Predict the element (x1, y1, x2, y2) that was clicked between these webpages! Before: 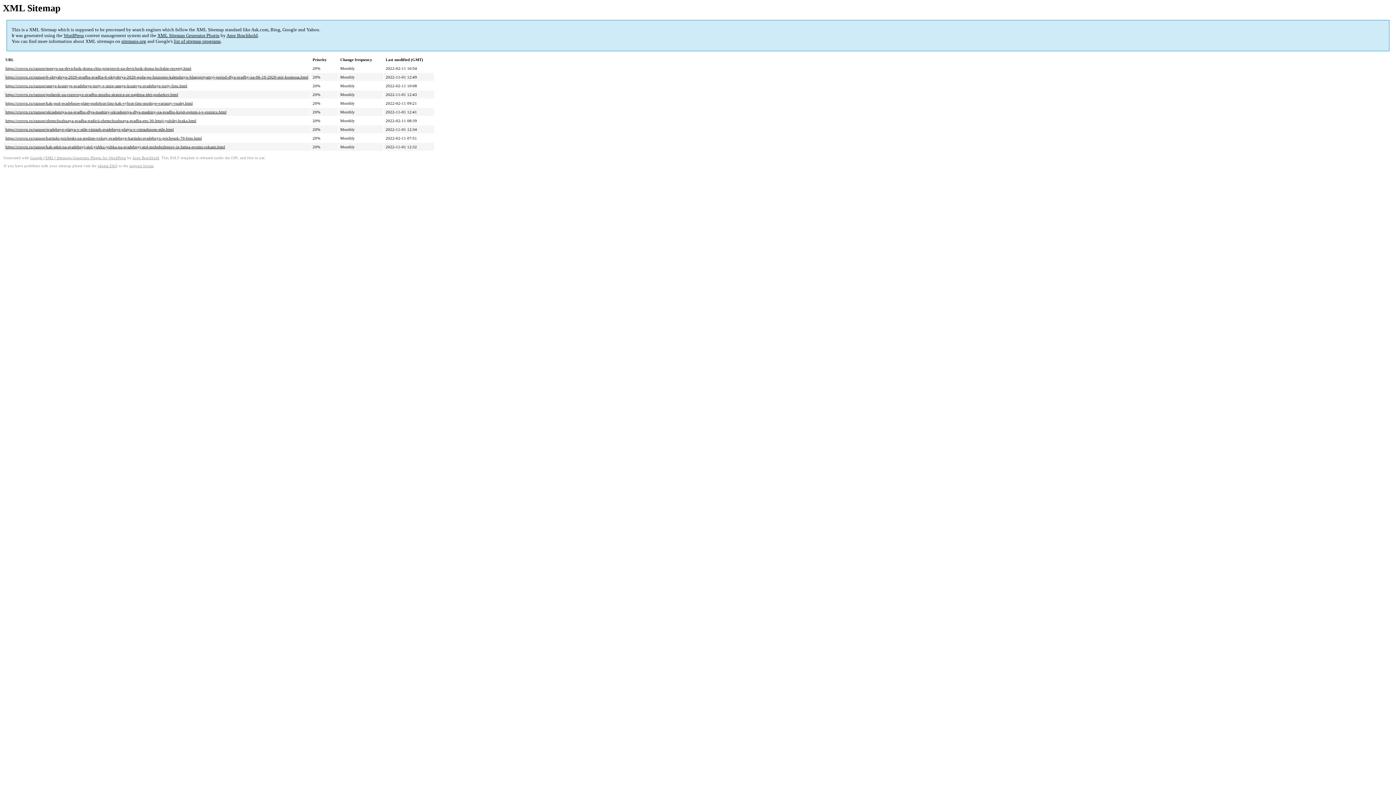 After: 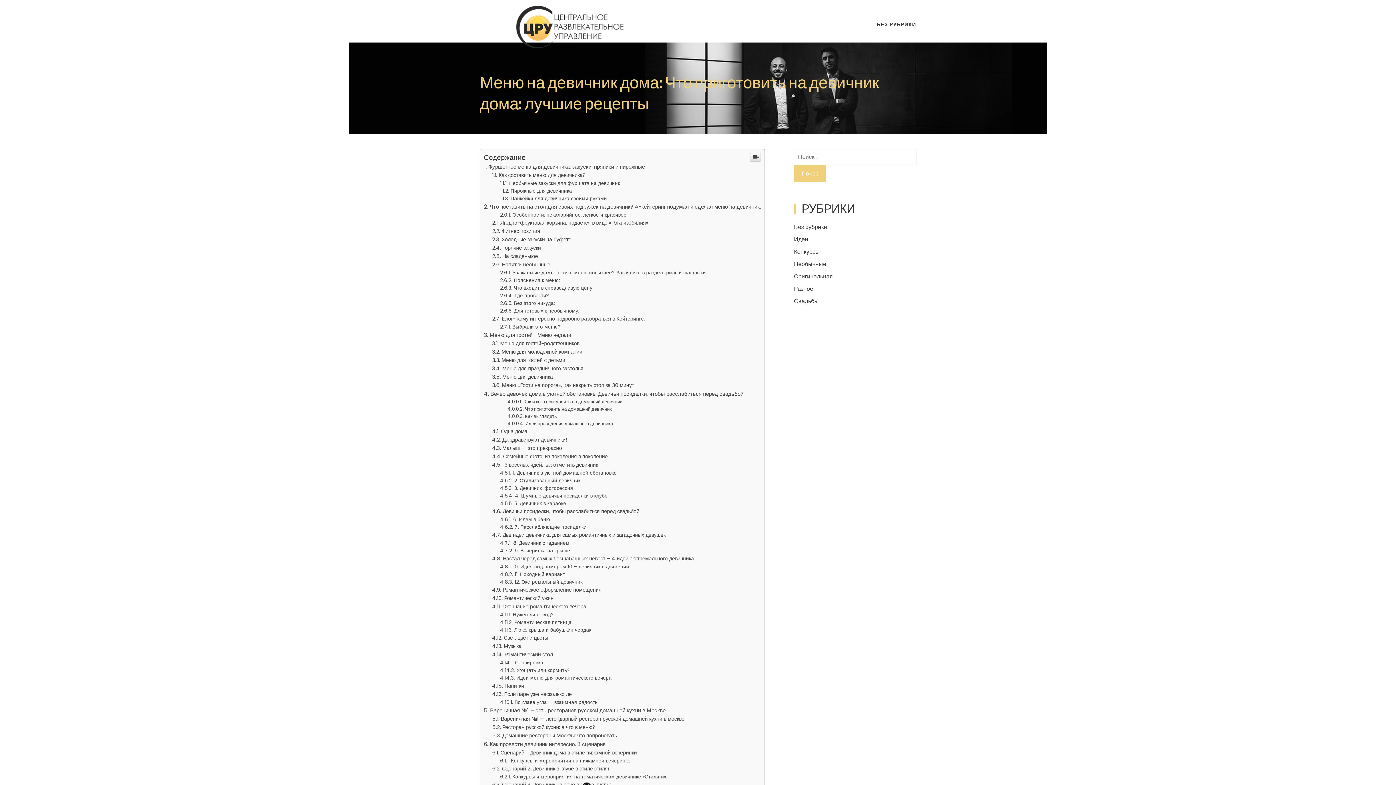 Action: bbox: (5, 66, 191, 70) label: https://cruvrn.ru/raznoe/menyu-na-devichnik-doma-chto-prigotovit-na-devichnik-doma-luchshie-recepty.html